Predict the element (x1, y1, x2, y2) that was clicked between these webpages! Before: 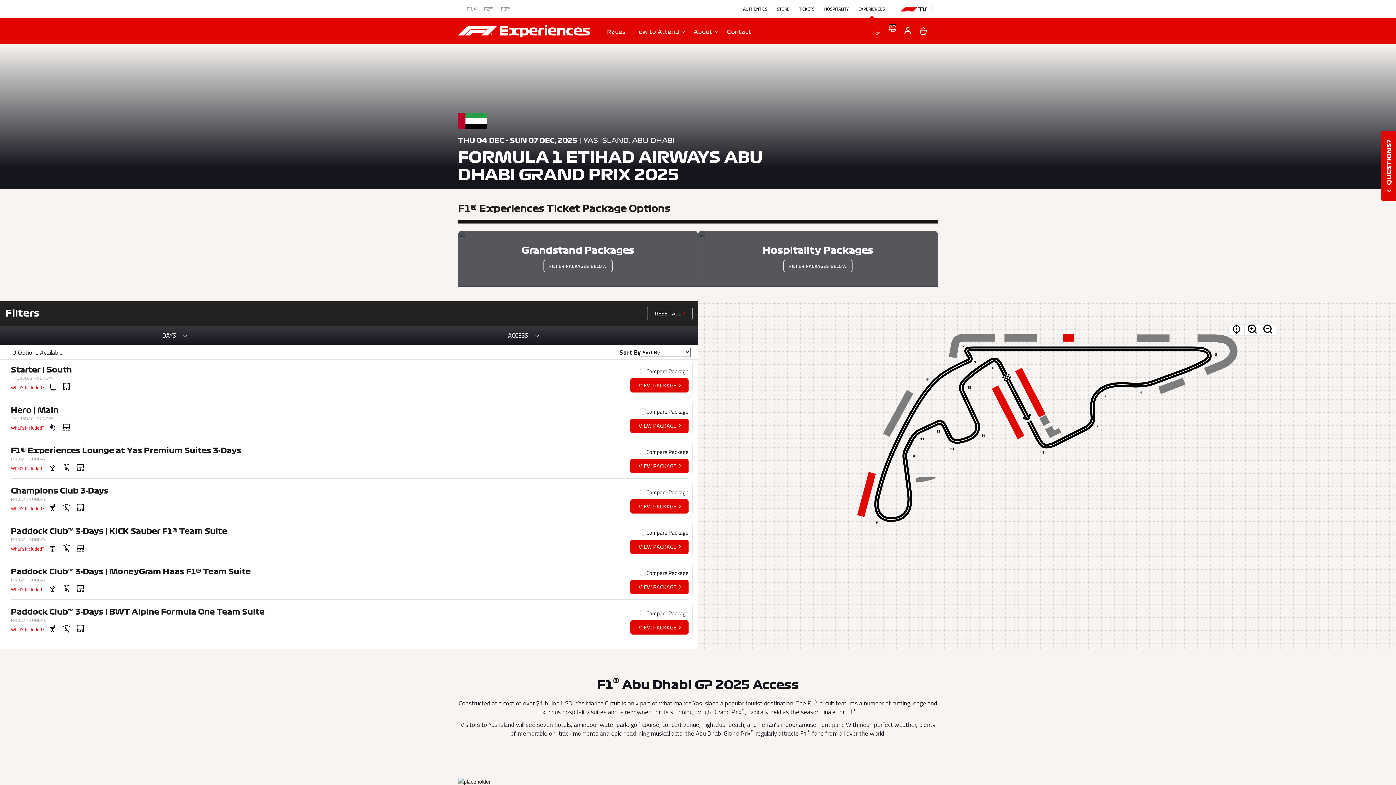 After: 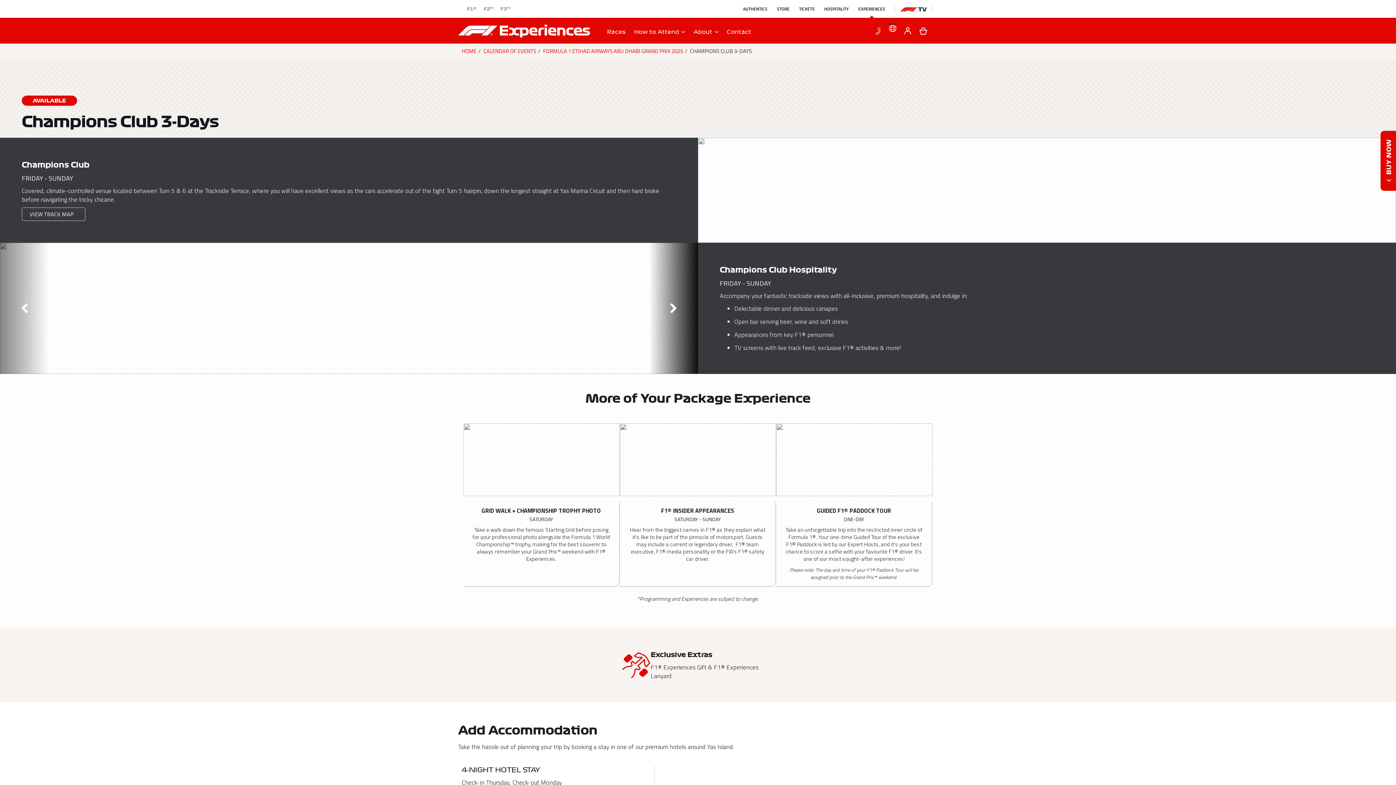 Action: bbox: (10, 486, 628, 496) label: Champions Club 3-Days